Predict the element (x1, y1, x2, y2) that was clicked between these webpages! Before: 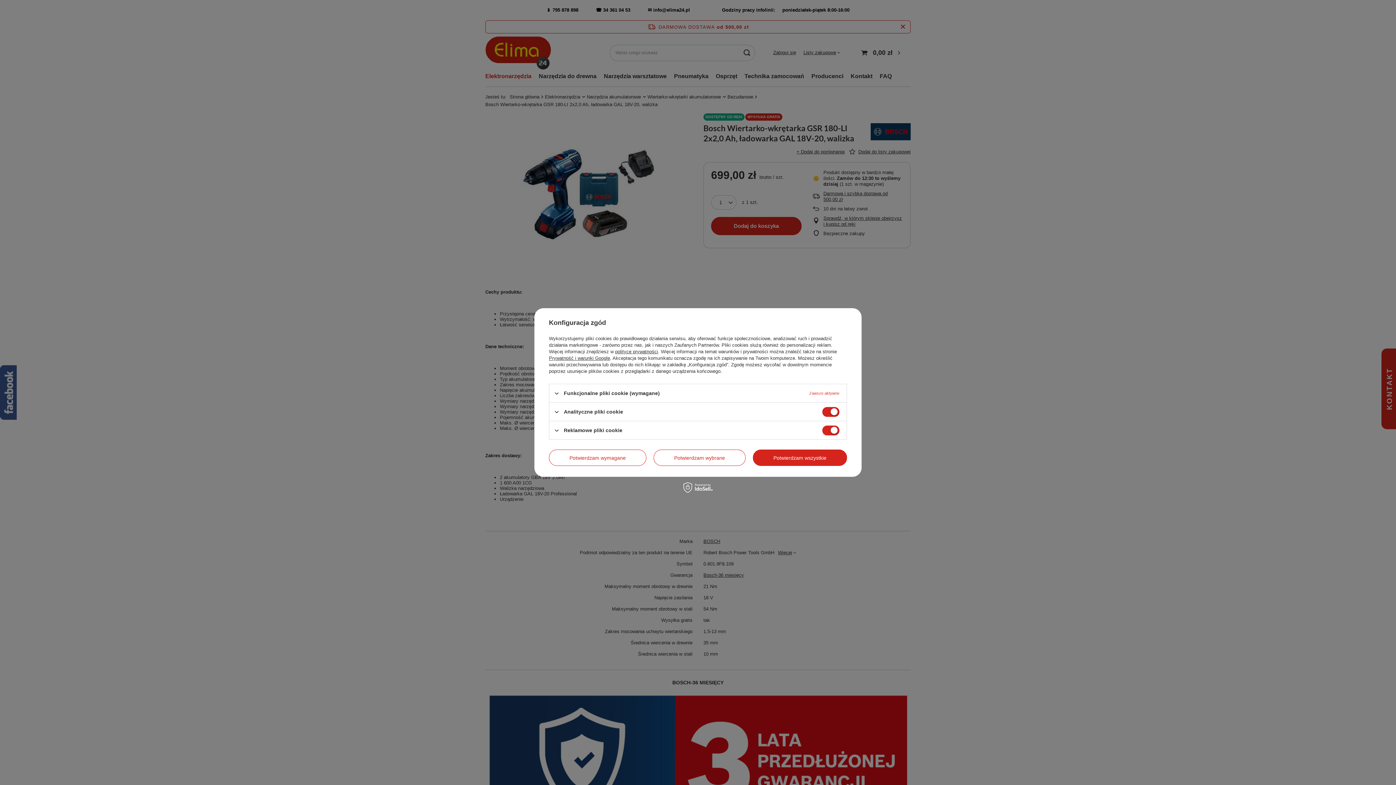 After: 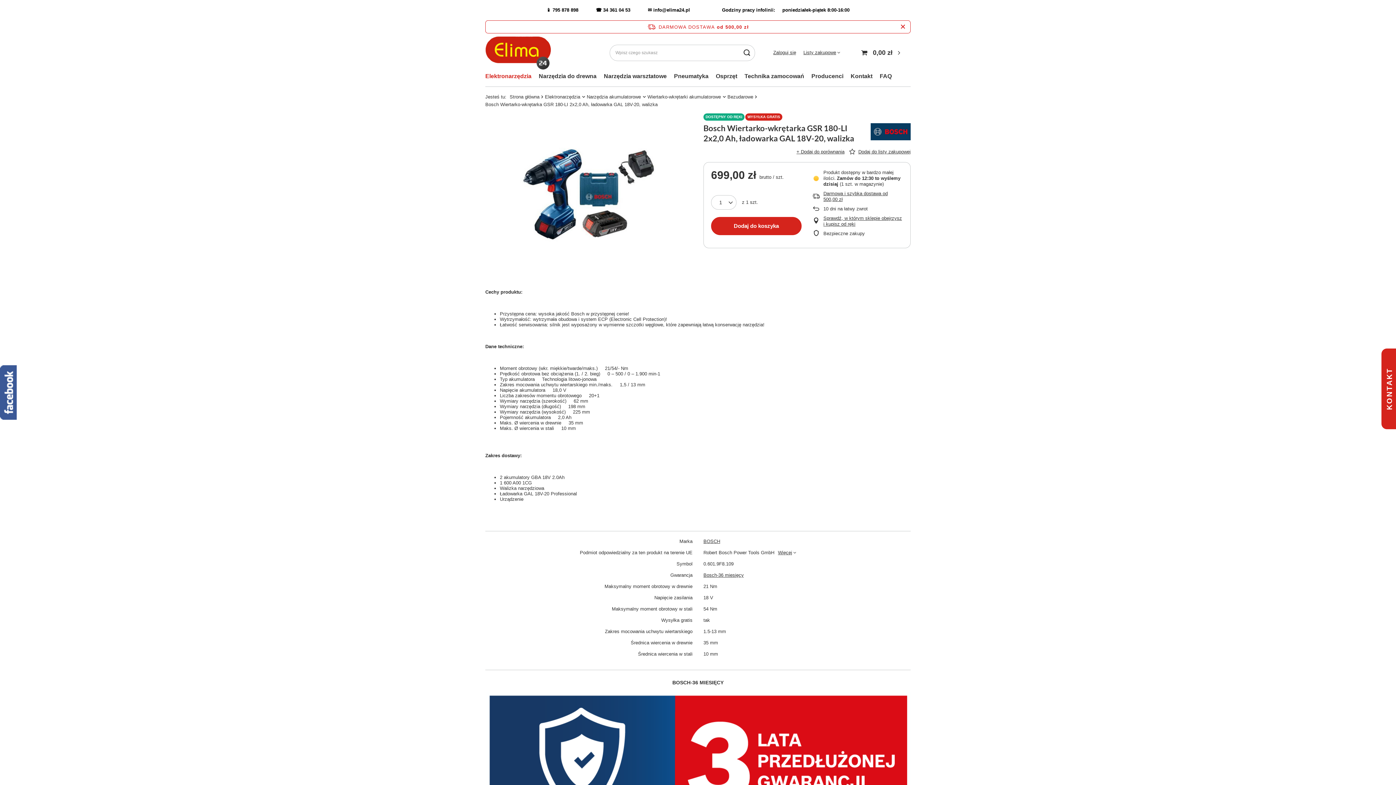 Action: bbox: (549, 449, 646, 466) label: Potwierdzam wymagane